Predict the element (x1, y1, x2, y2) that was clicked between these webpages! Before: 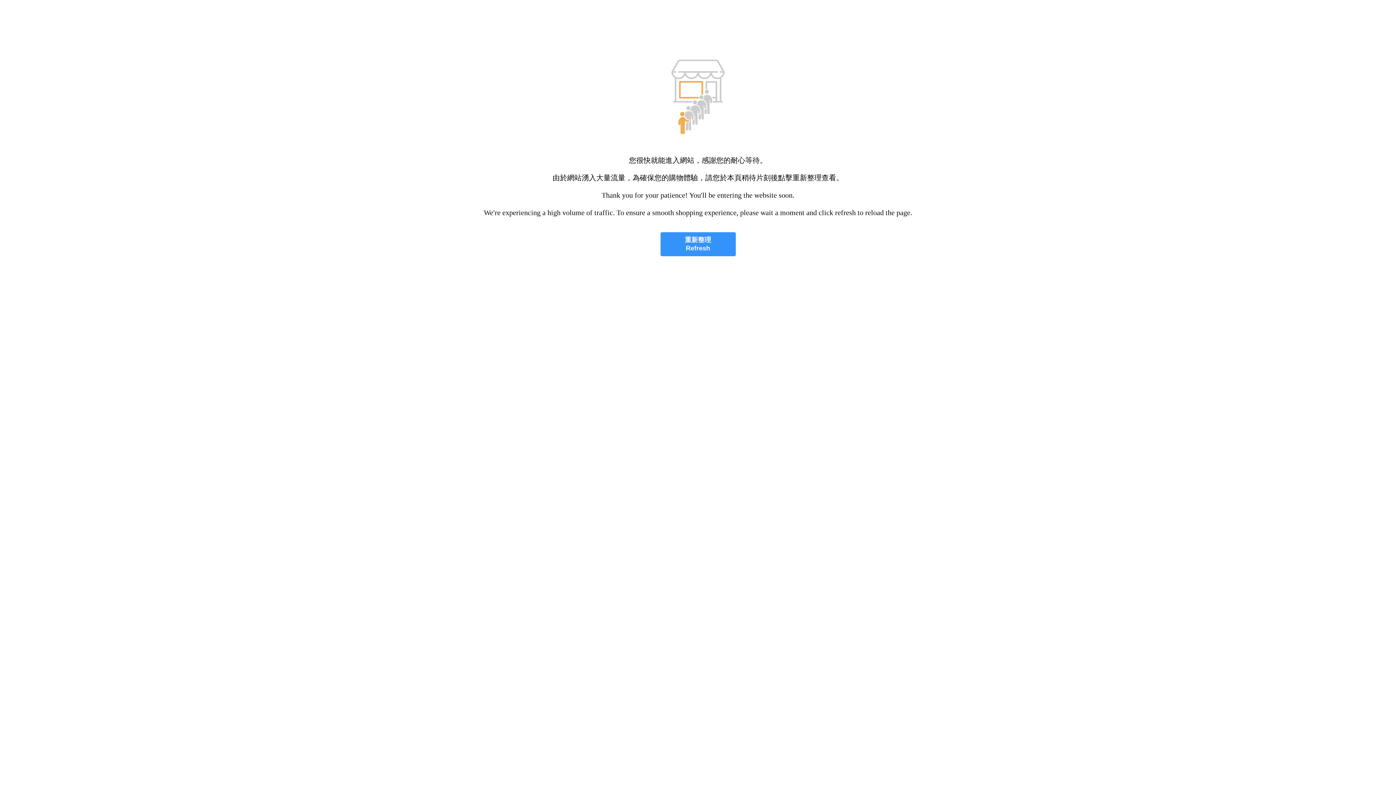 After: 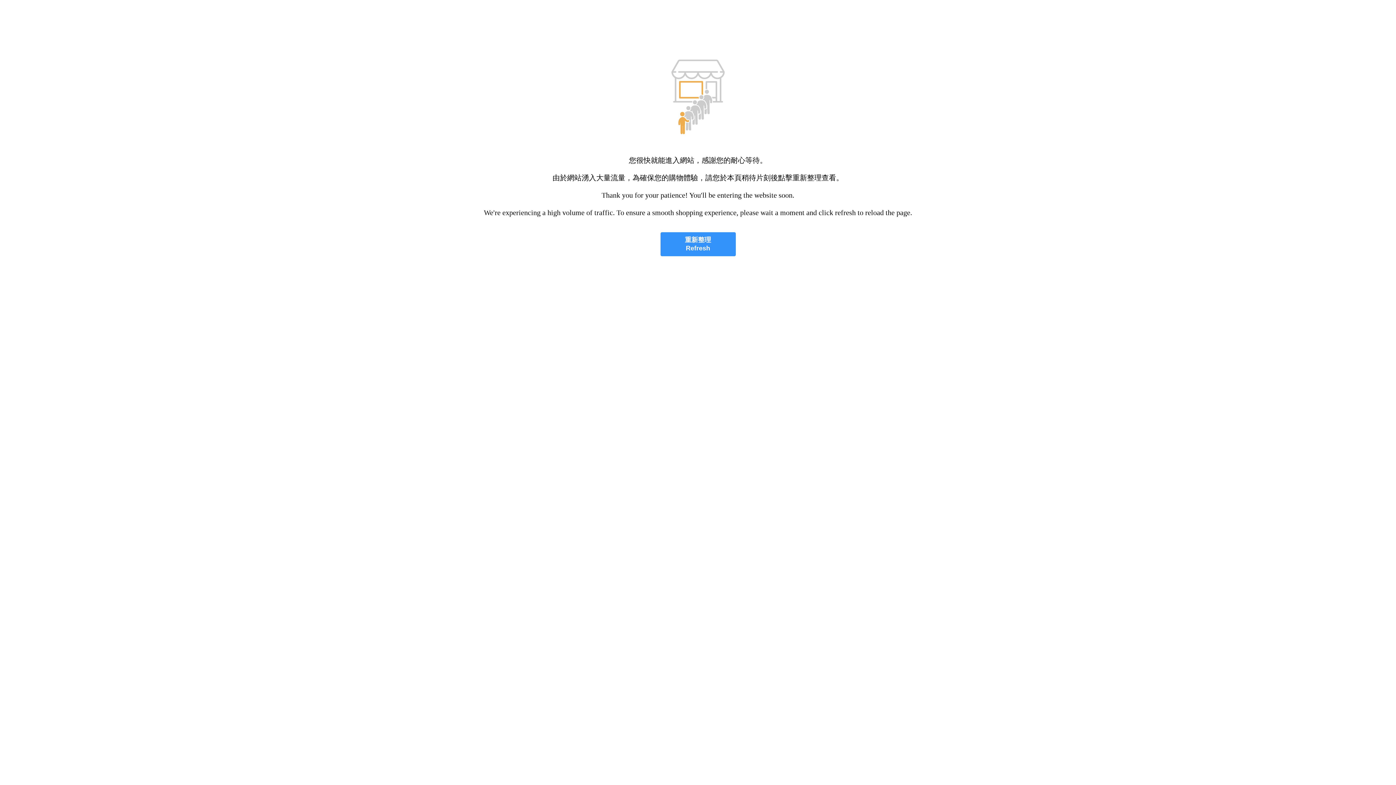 Action: bbox: (660, 232, 735, 256) label: 重新整理
Refresh